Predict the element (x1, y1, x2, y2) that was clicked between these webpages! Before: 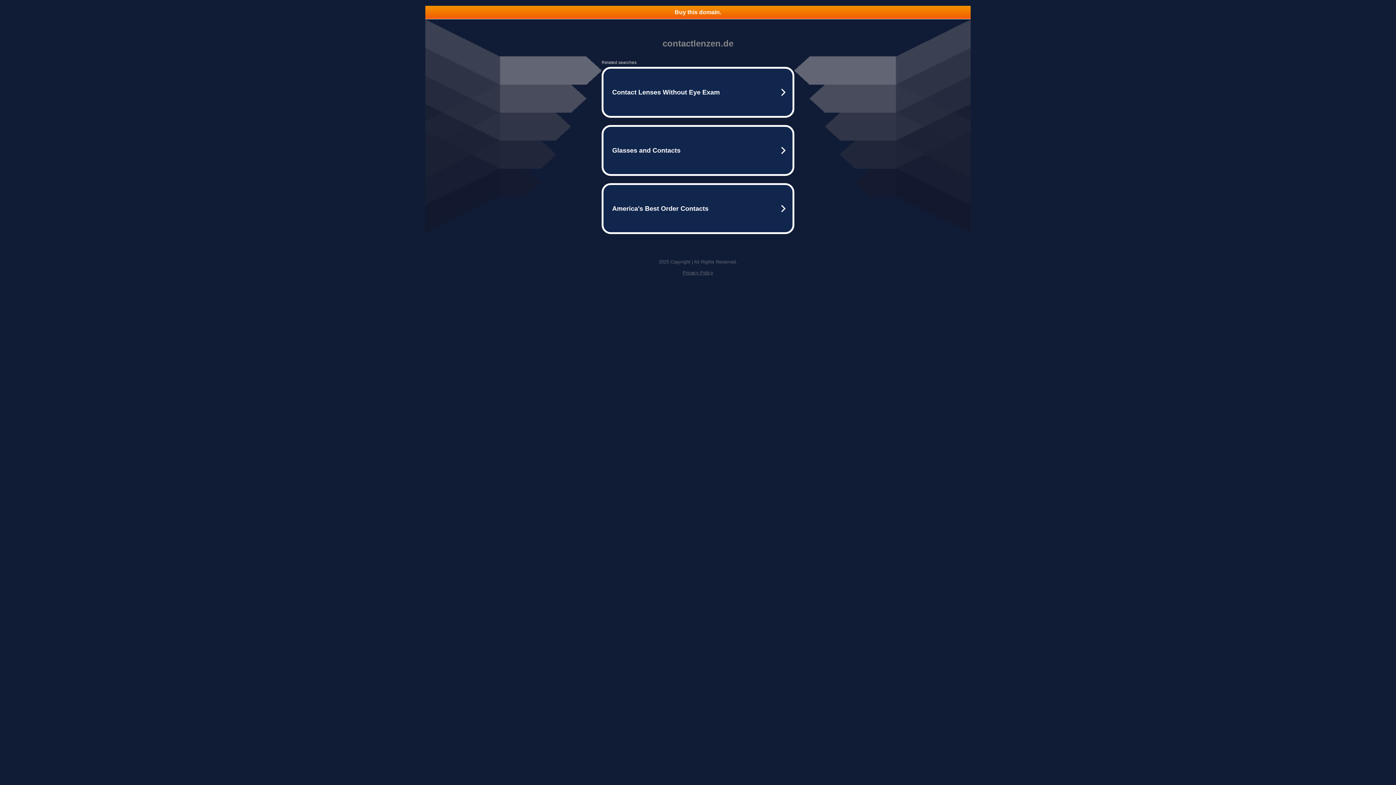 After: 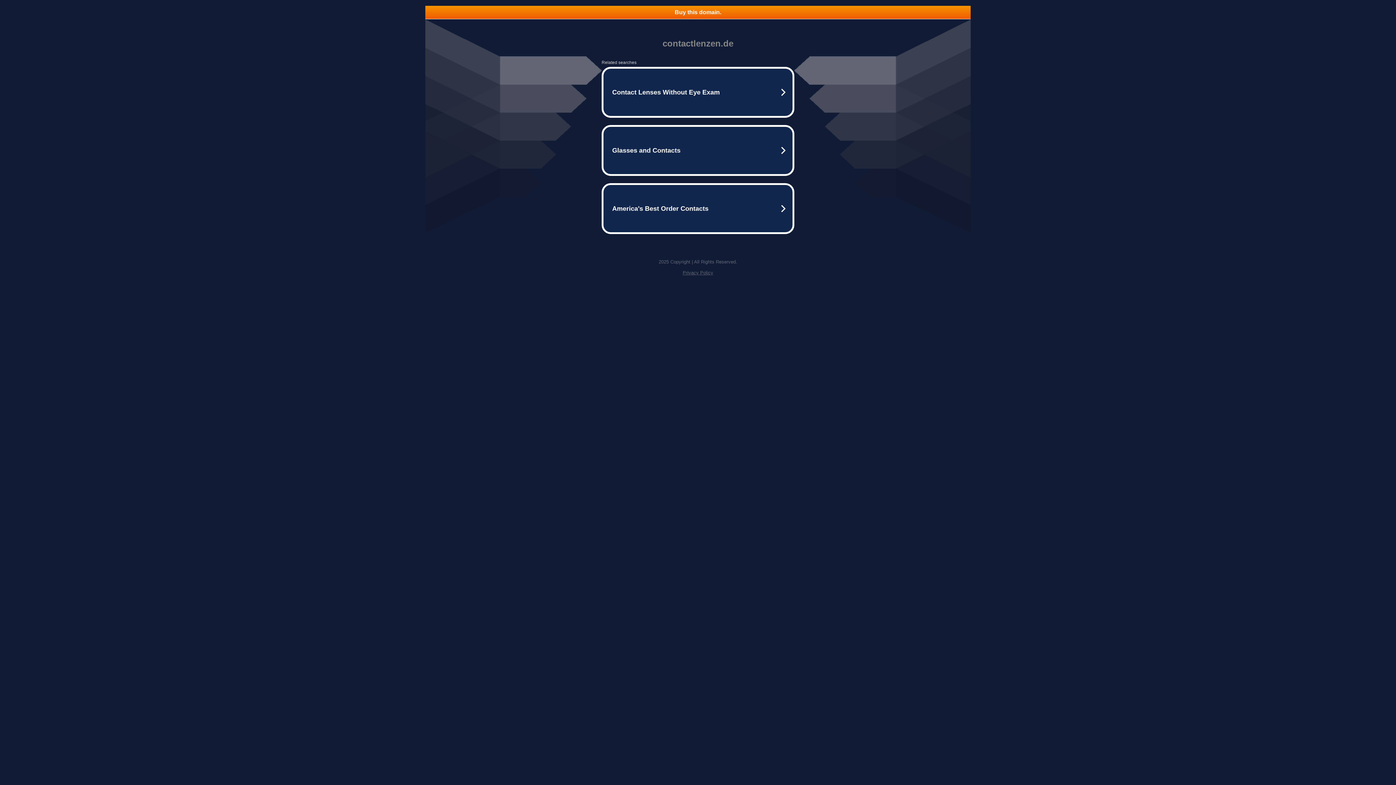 Action: bbox: (425, 5, 970, 18) label: Buy this domain.